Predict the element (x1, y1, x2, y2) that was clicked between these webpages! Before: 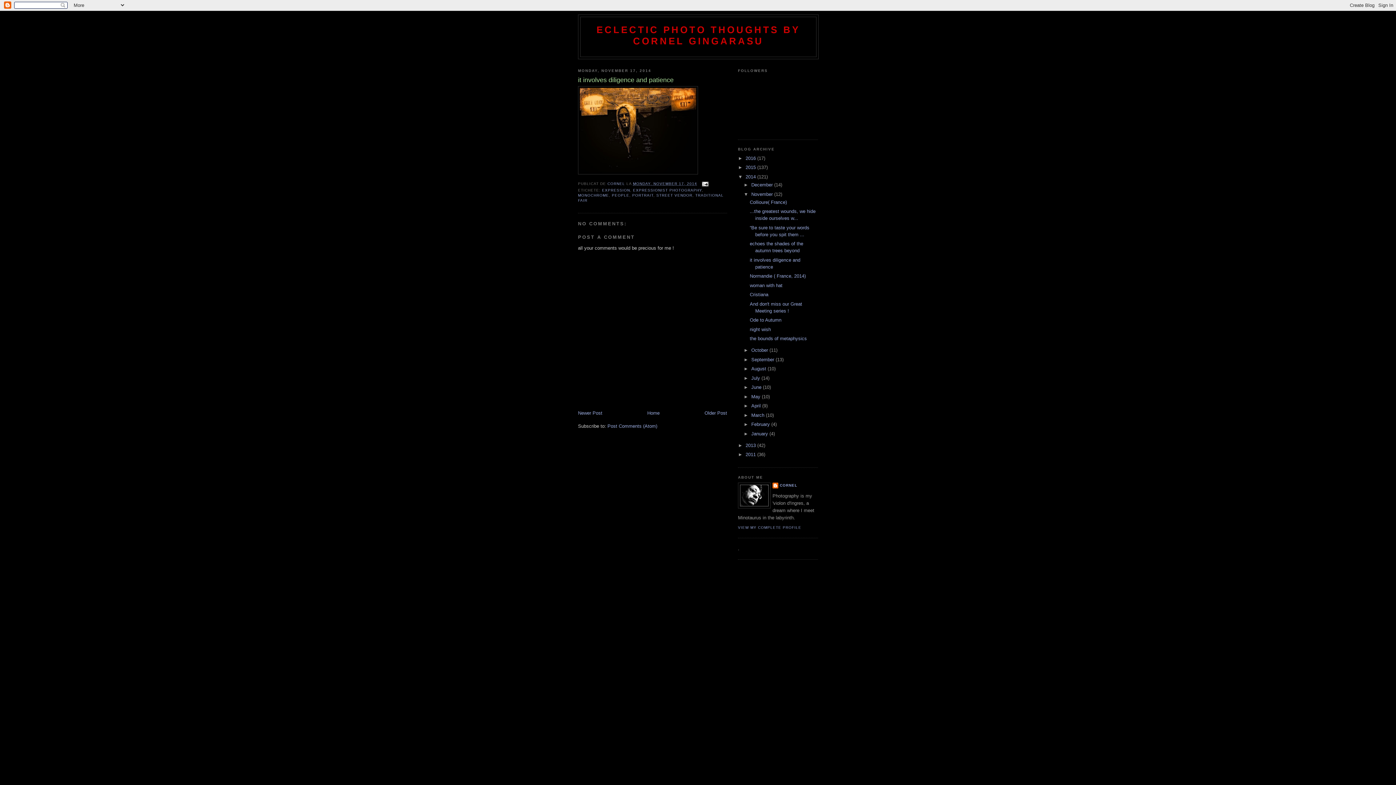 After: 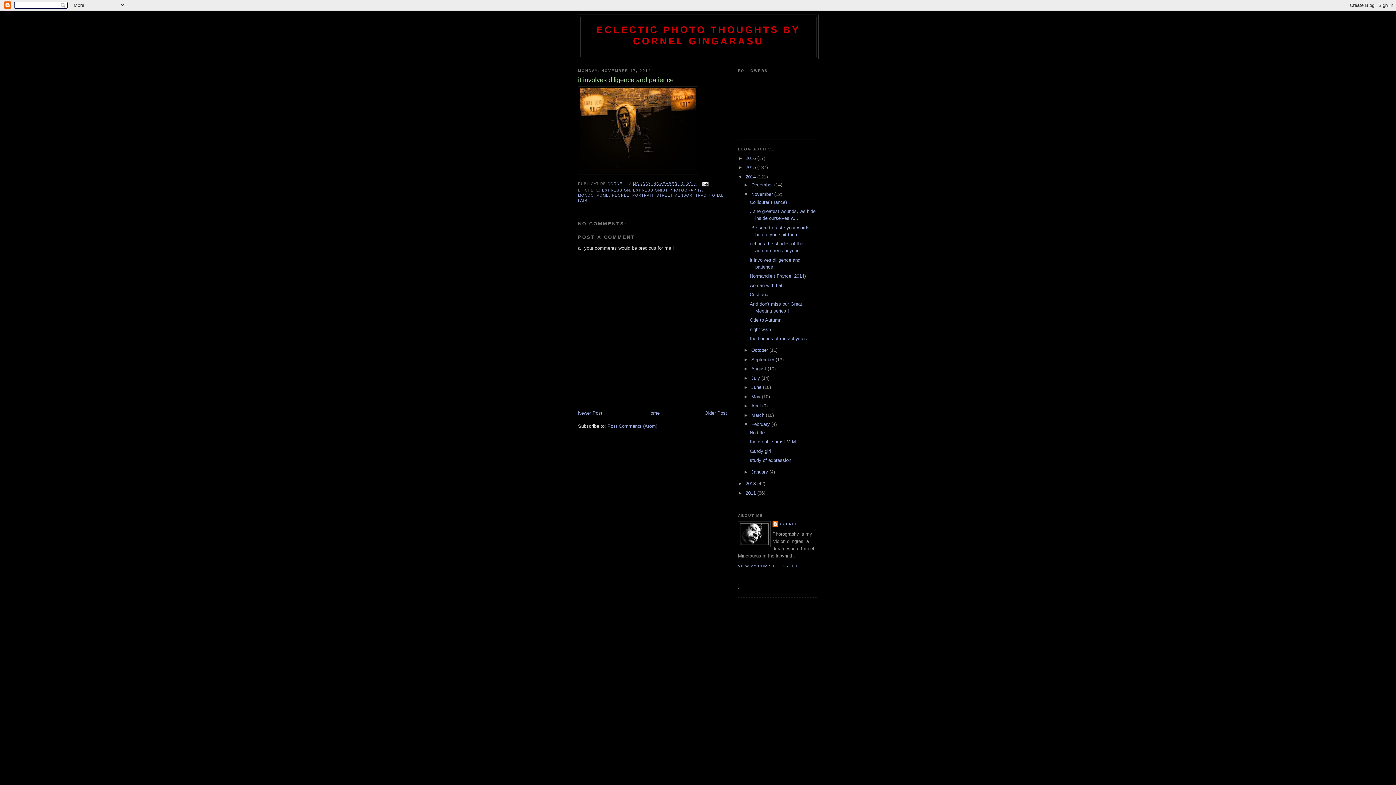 Action: bbox: (743, 421, 751, 427) label: ►  